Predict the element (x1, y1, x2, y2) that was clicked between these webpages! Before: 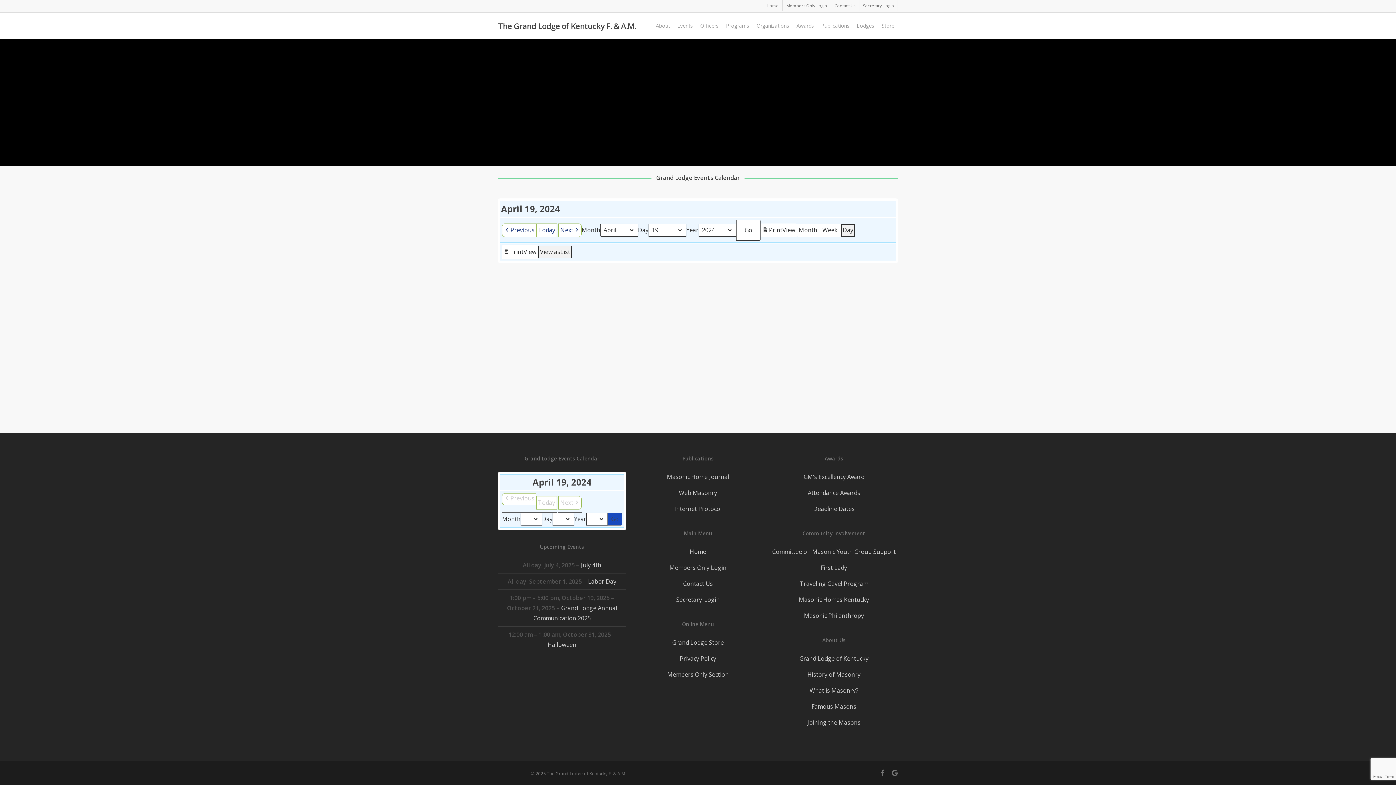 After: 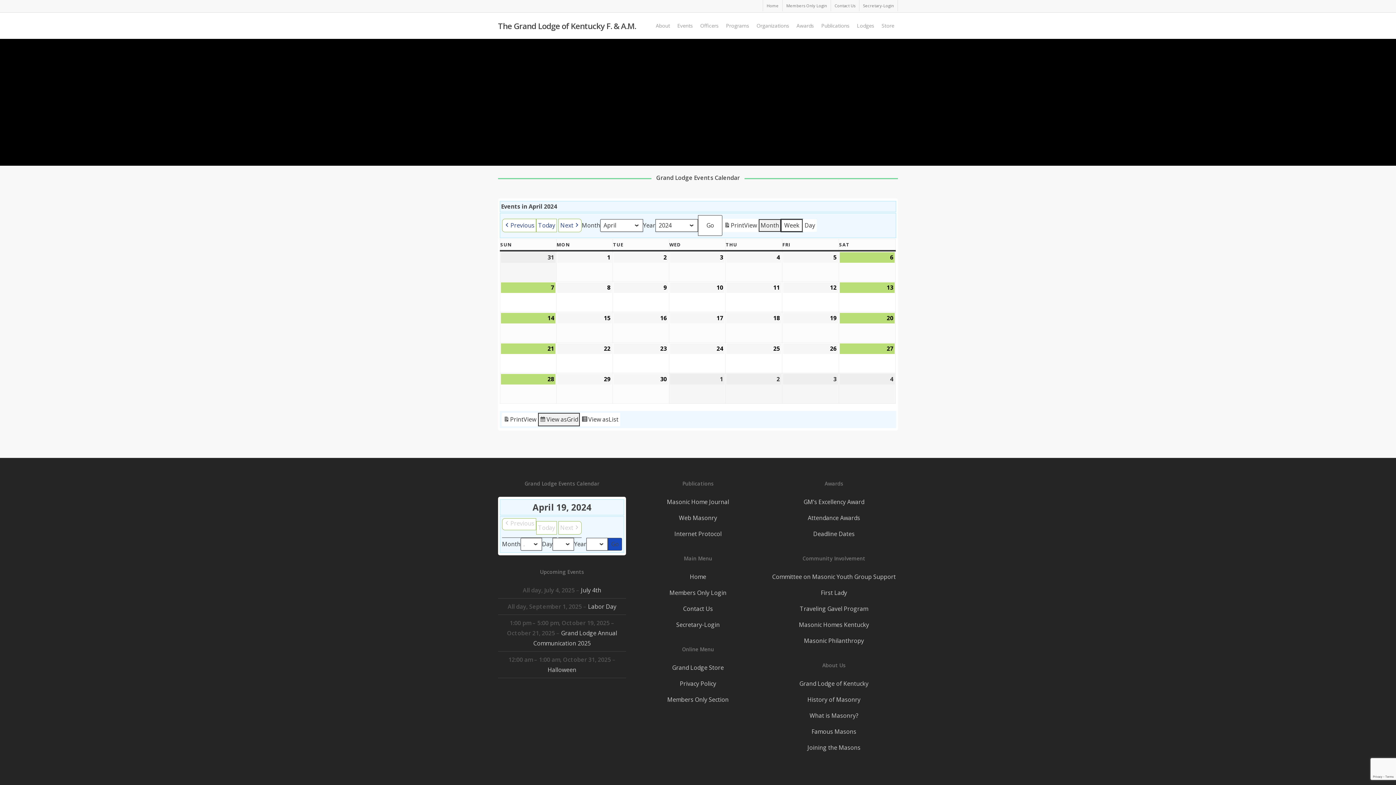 Action: bbox: (819, 224, 841, 236) label: Week